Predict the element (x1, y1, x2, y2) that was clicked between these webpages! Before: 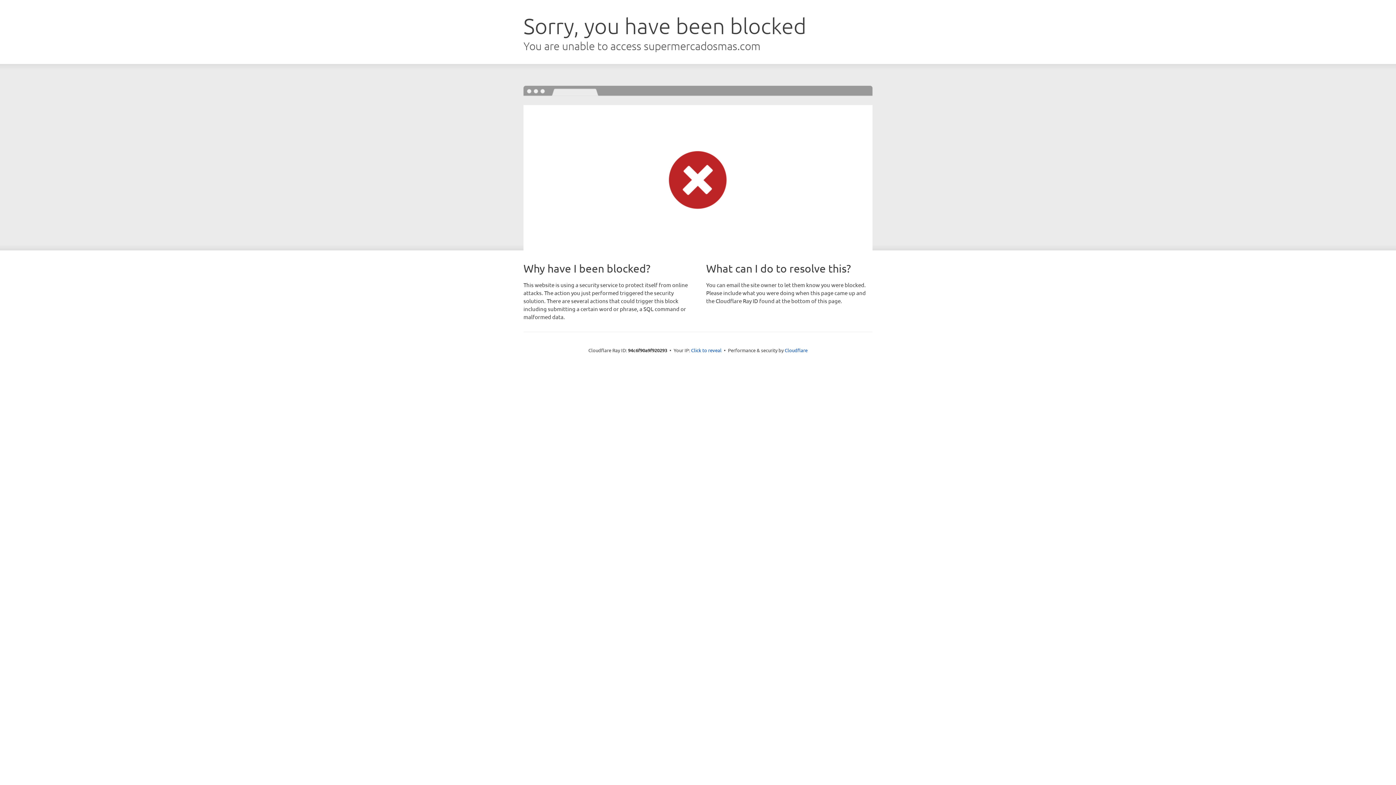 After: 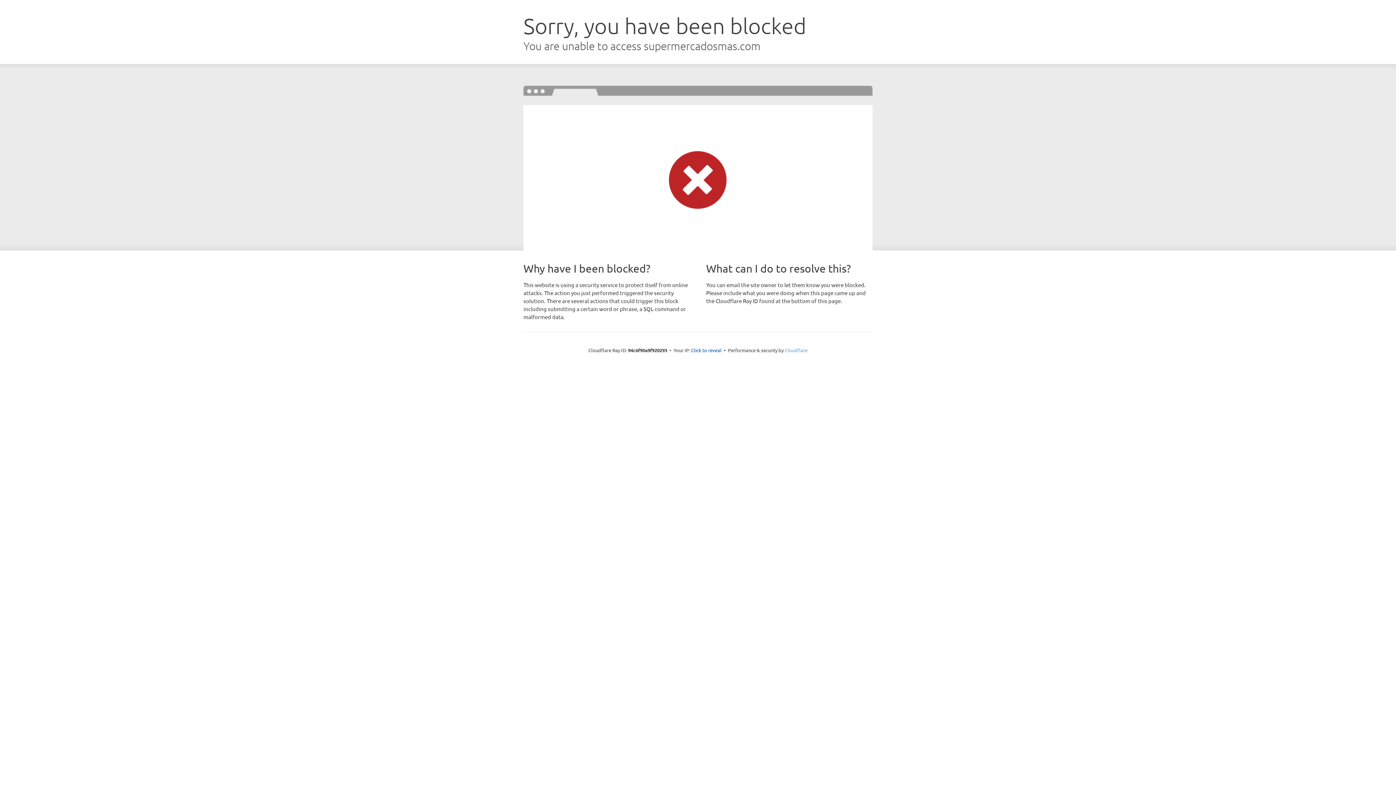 Action: label: Cloudflare bbox: (784, 347, 807, 353)